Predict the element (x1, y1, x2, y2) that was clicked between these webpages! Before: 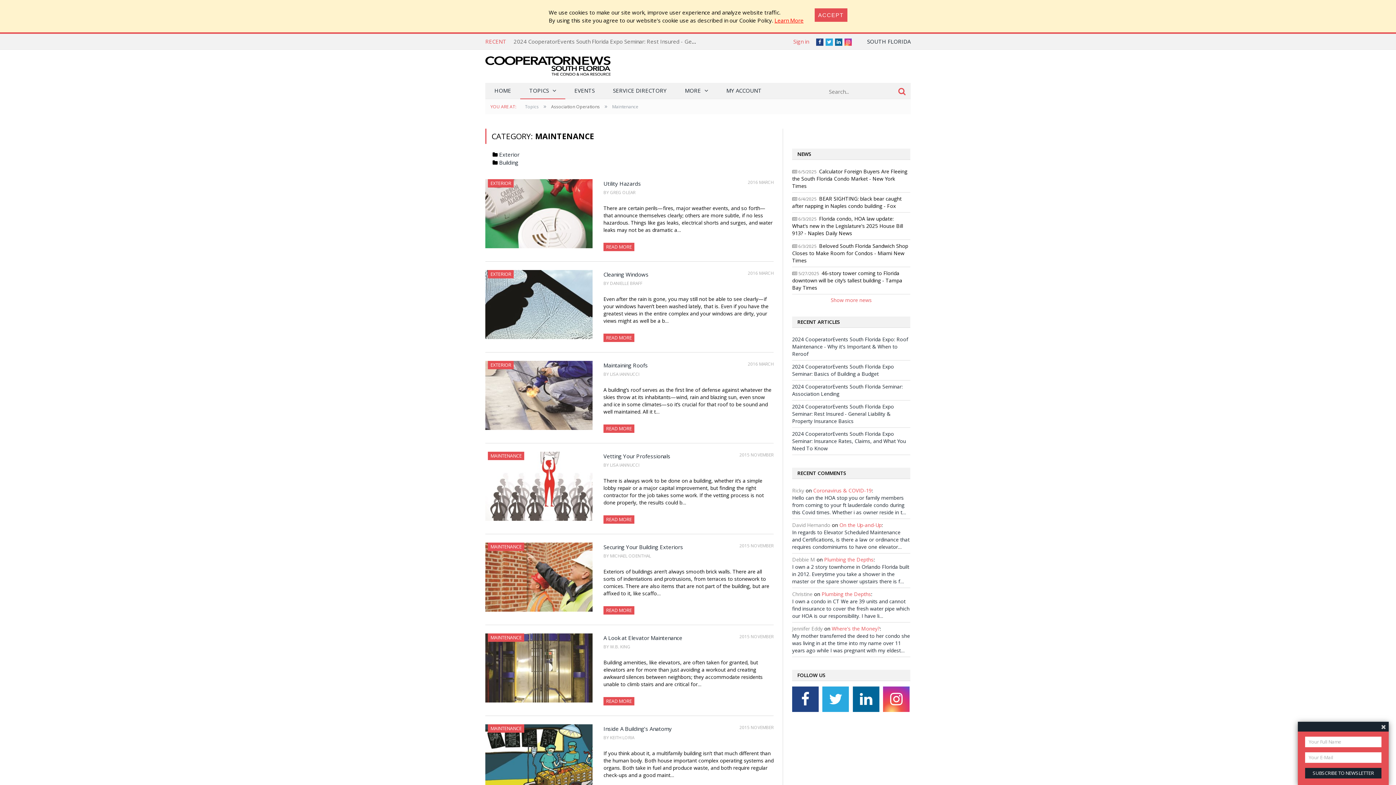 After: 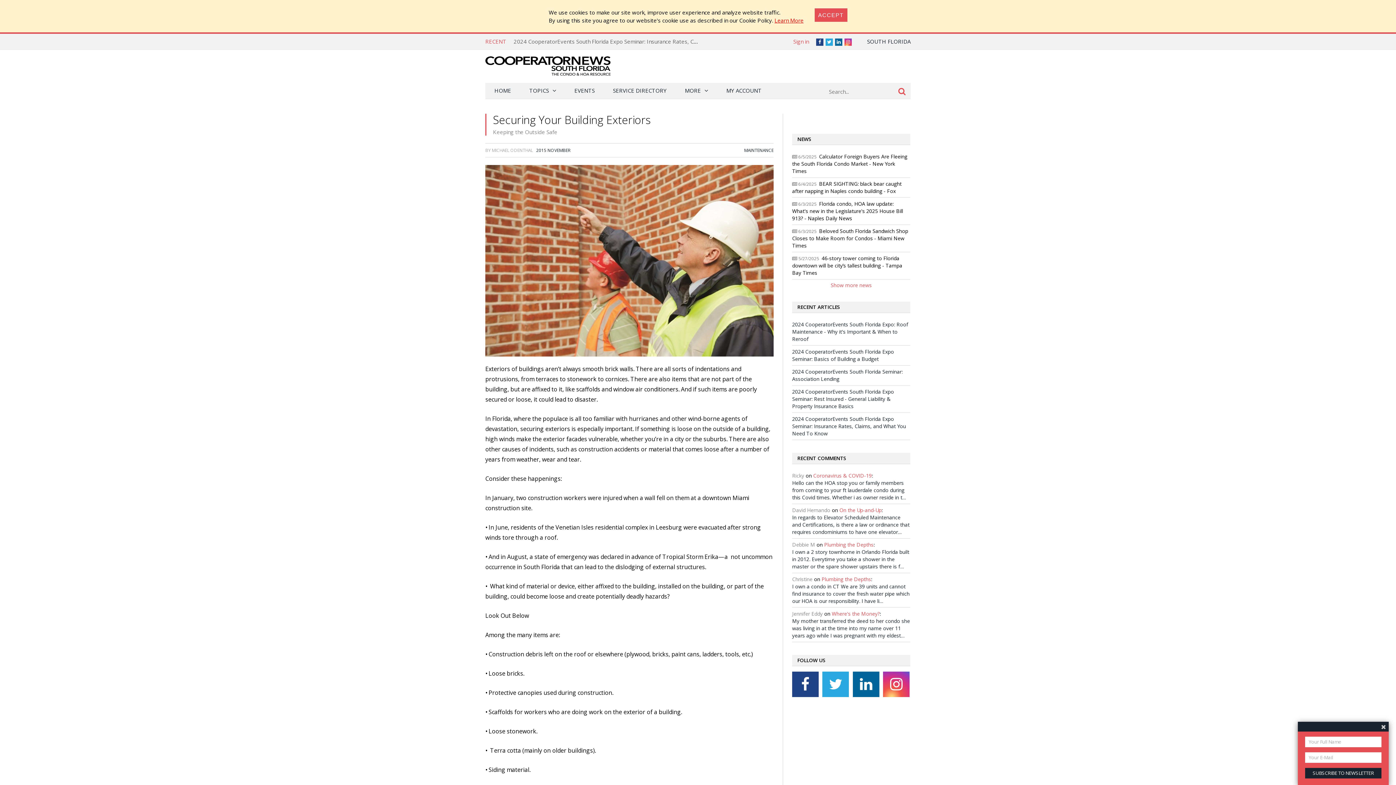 Action: label: Securing Your Building Exteriors bbox: (603, 542, 773, 551)